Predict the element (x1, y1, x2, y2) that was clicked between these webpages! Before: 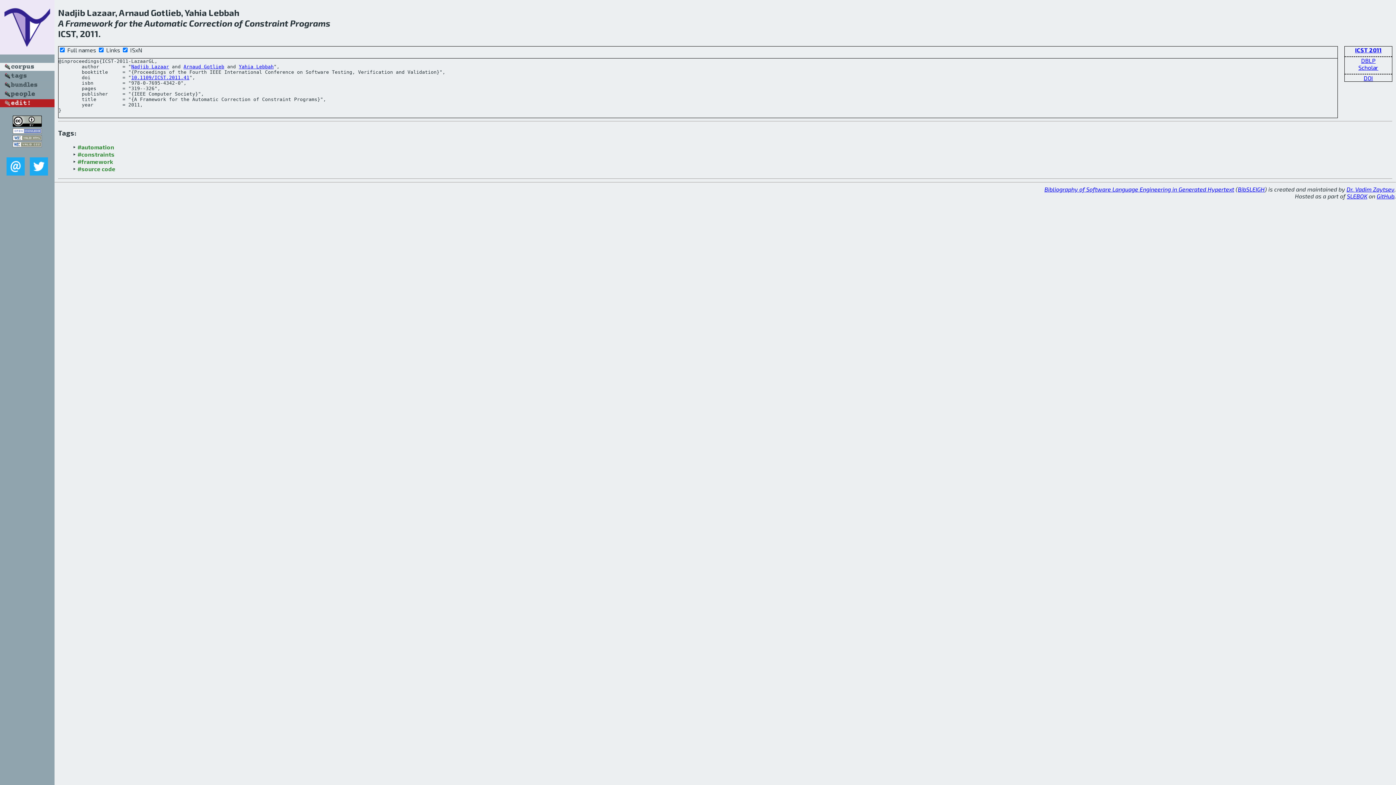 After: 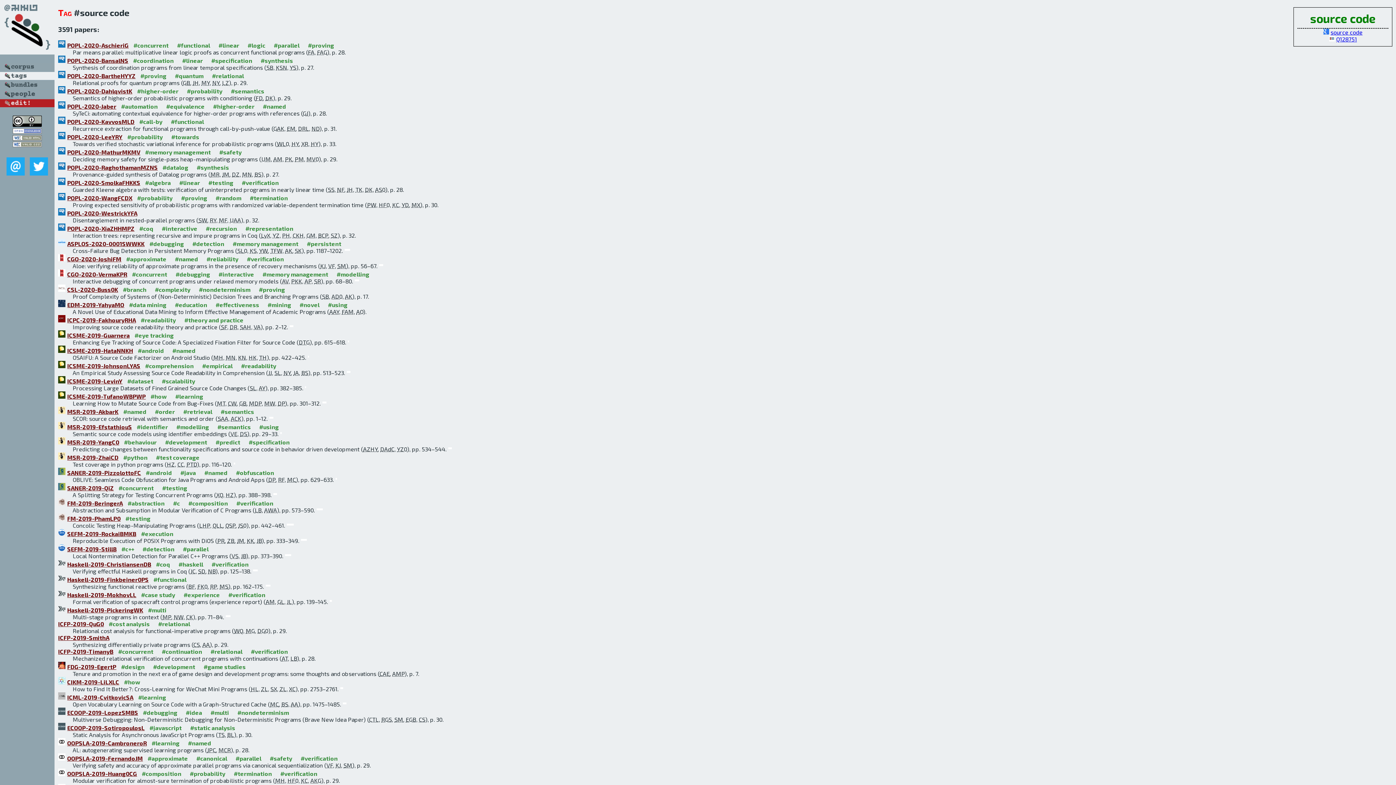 Action: label: #source code bbox: (77, 165, 115, 172)